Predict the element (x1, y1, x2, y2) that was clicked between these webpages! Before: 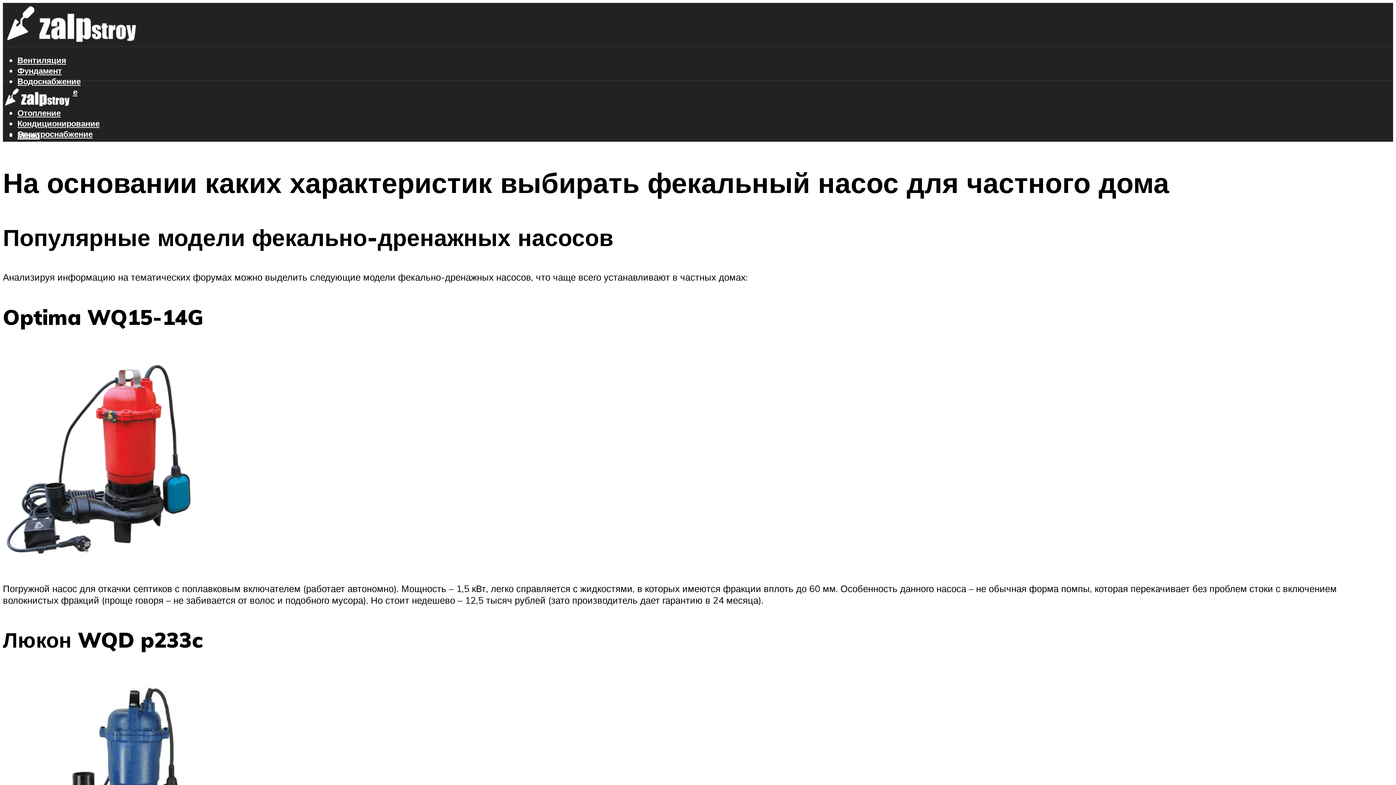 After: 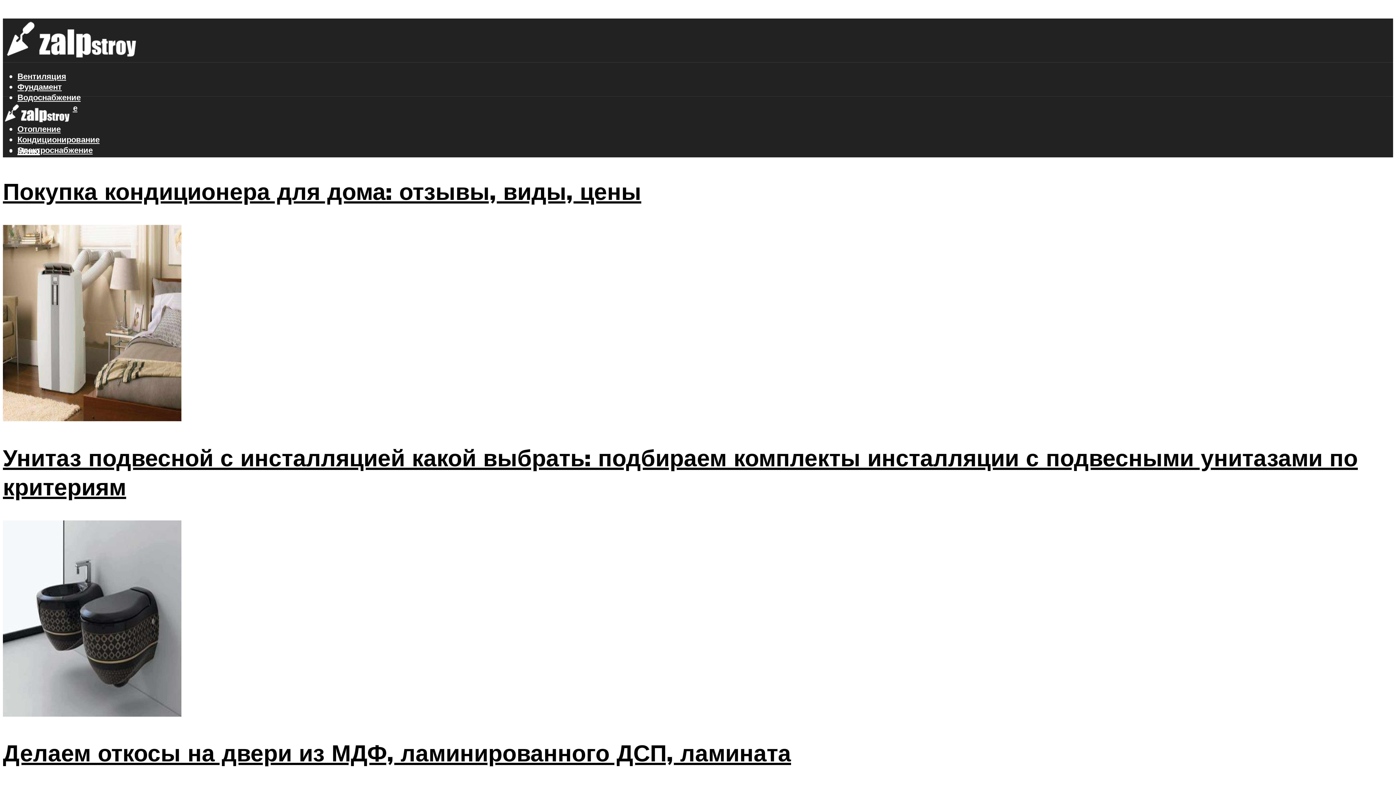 Action: bbox: (2, 80, 72, 115)